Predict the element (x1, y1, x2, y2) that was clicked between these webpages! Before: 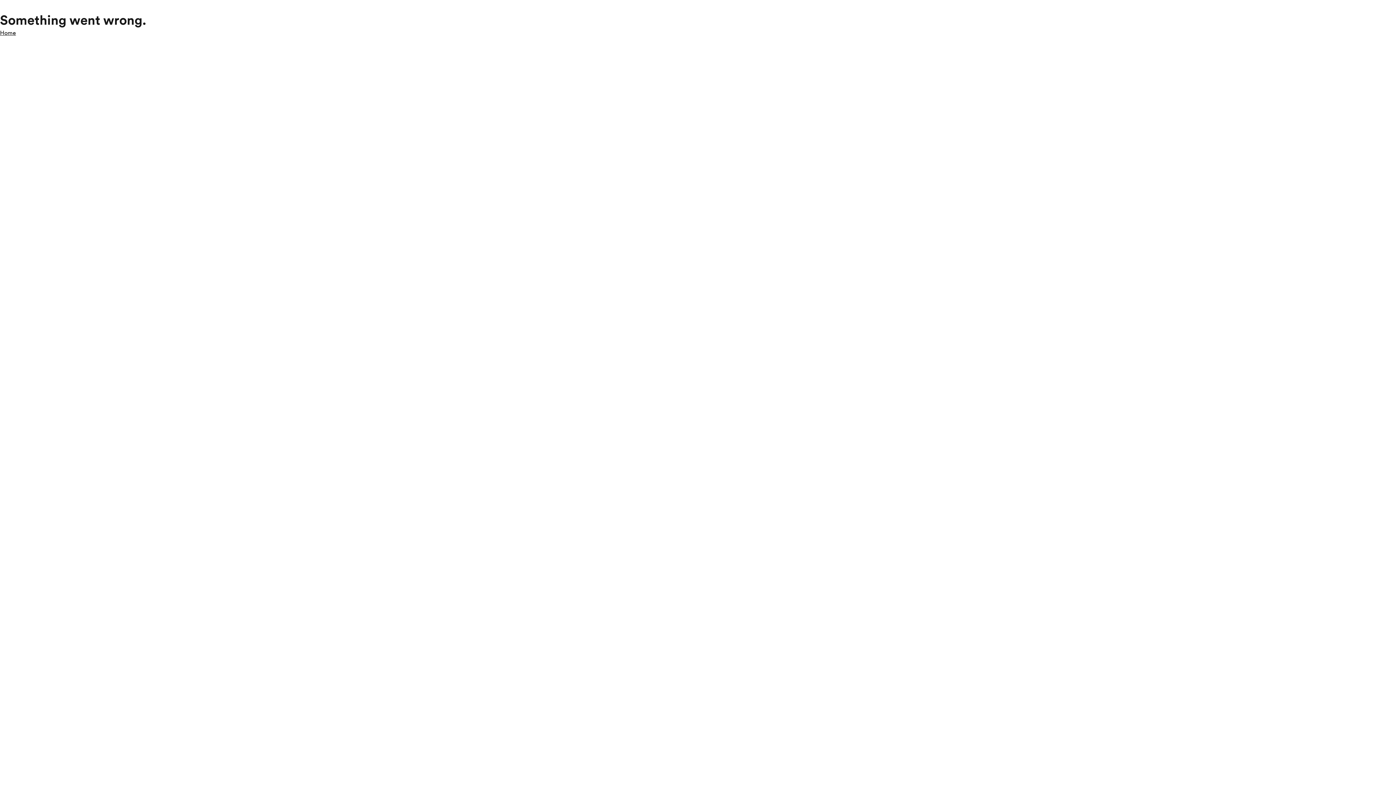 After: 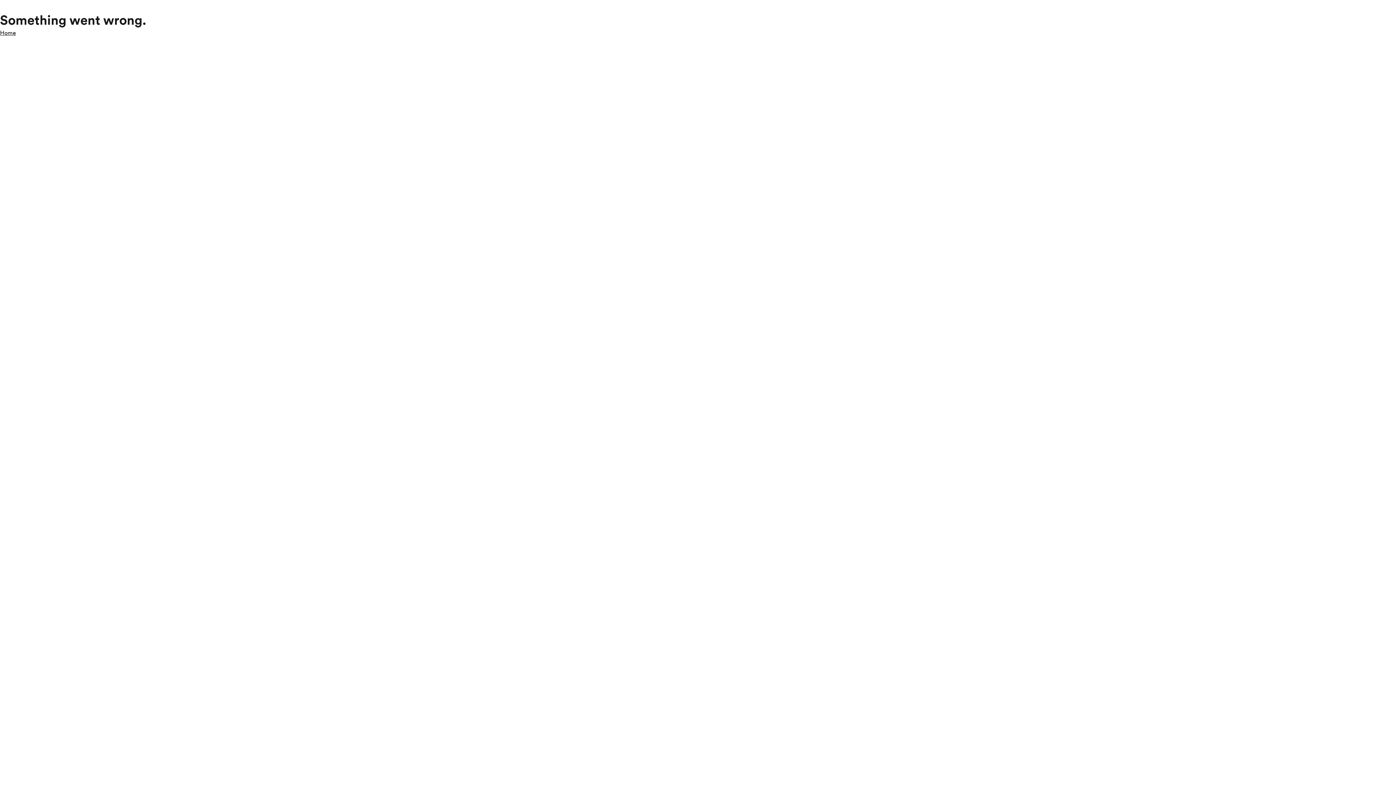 Action: label: Home bbox: (0, 28, 16, 37)